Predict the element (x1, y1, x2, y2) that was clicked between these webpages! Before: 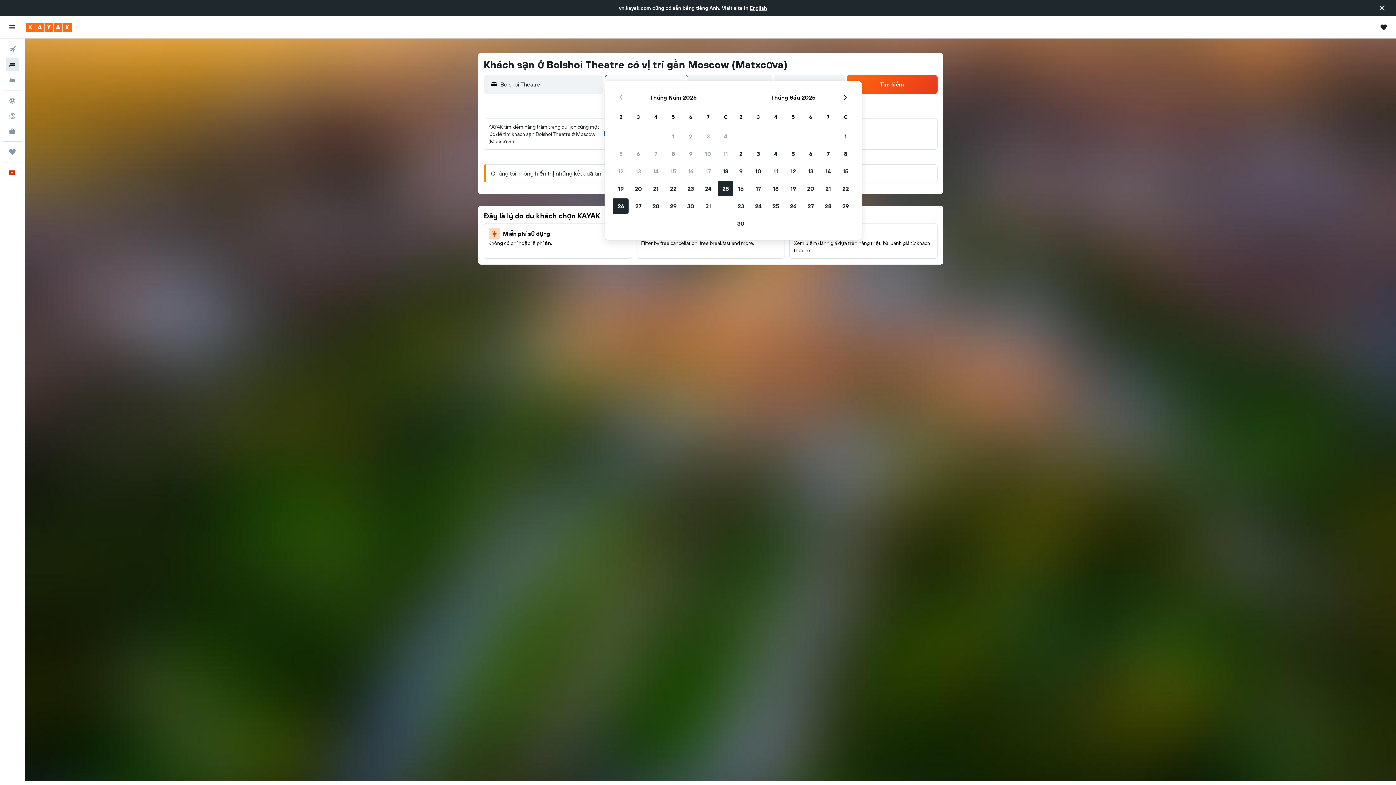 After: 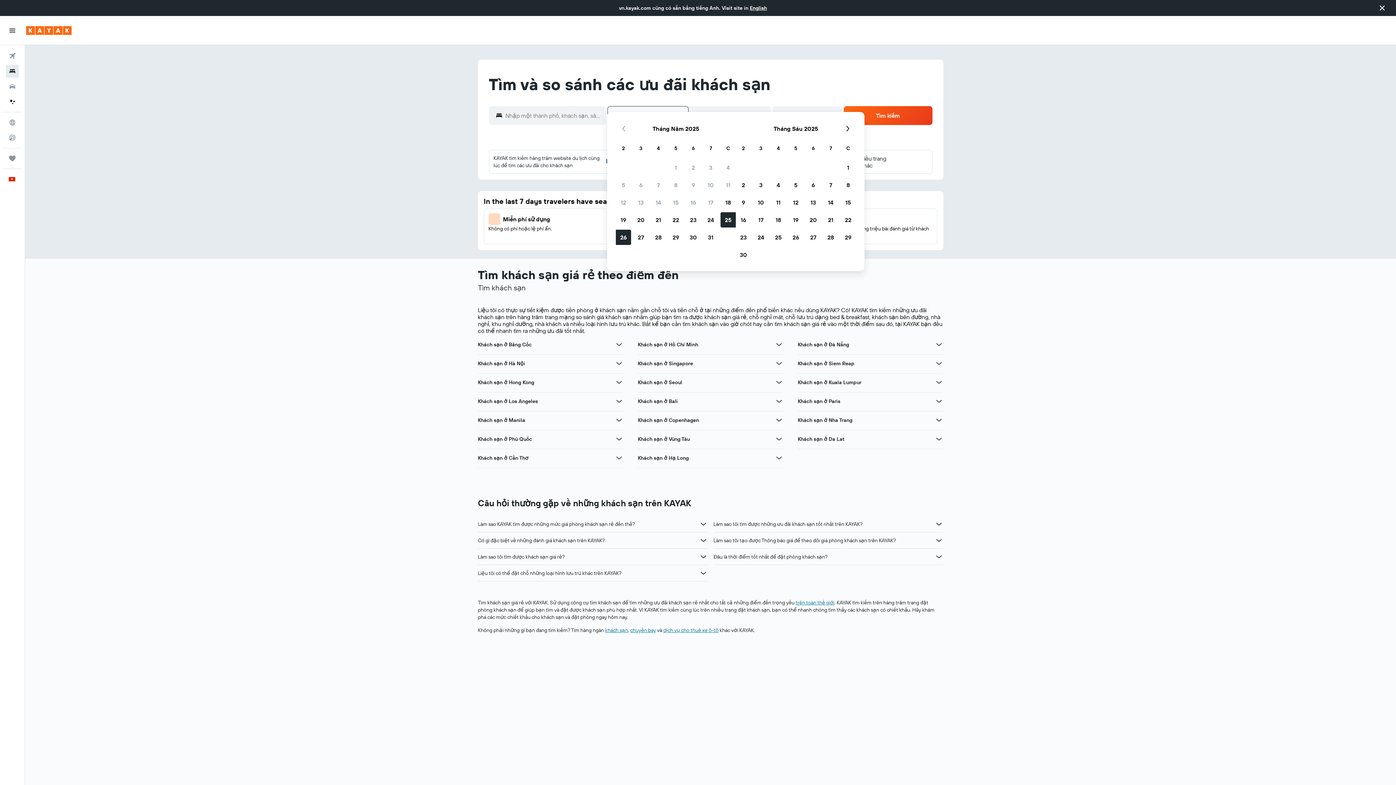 Action: bbox: (2, 57, 21, 72) label: Tìm kiếm chỗ lưu trú 